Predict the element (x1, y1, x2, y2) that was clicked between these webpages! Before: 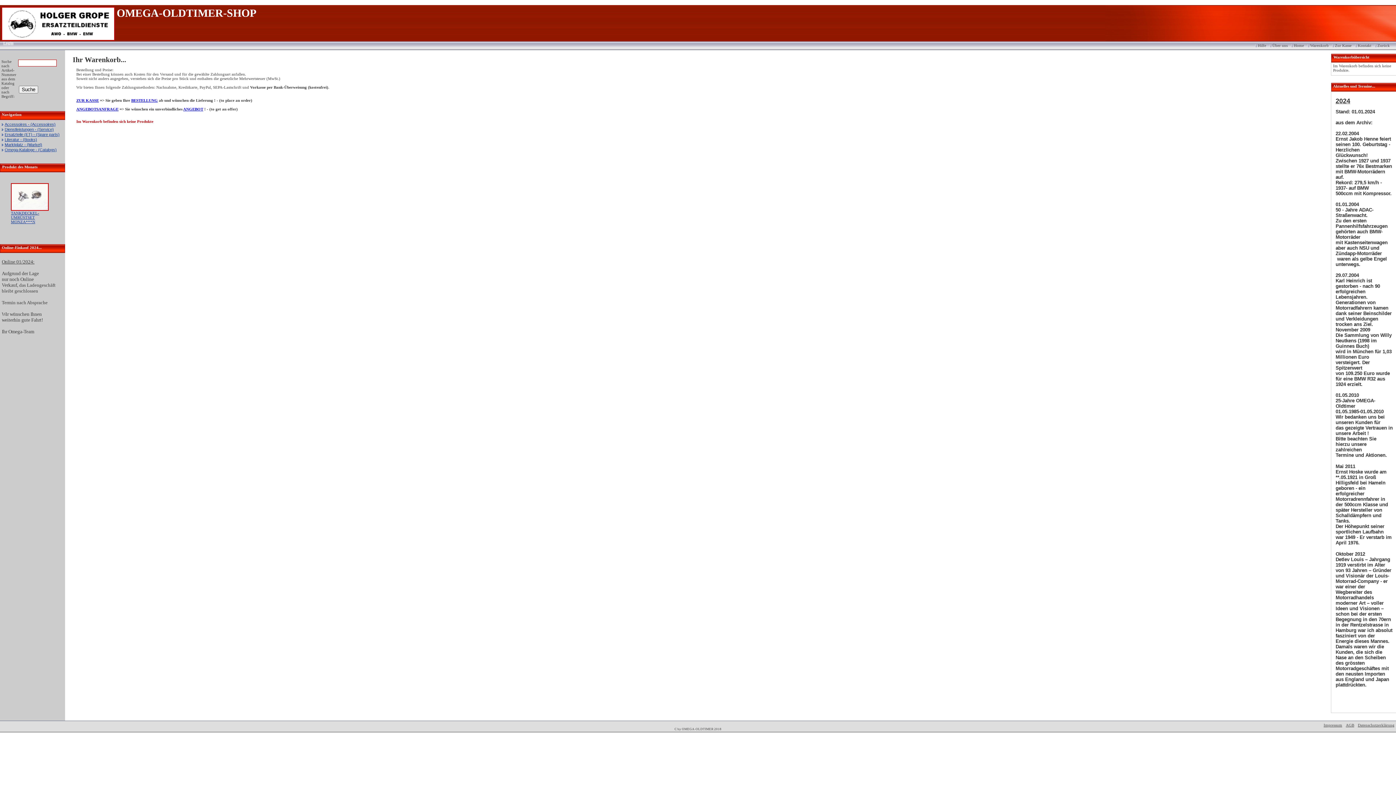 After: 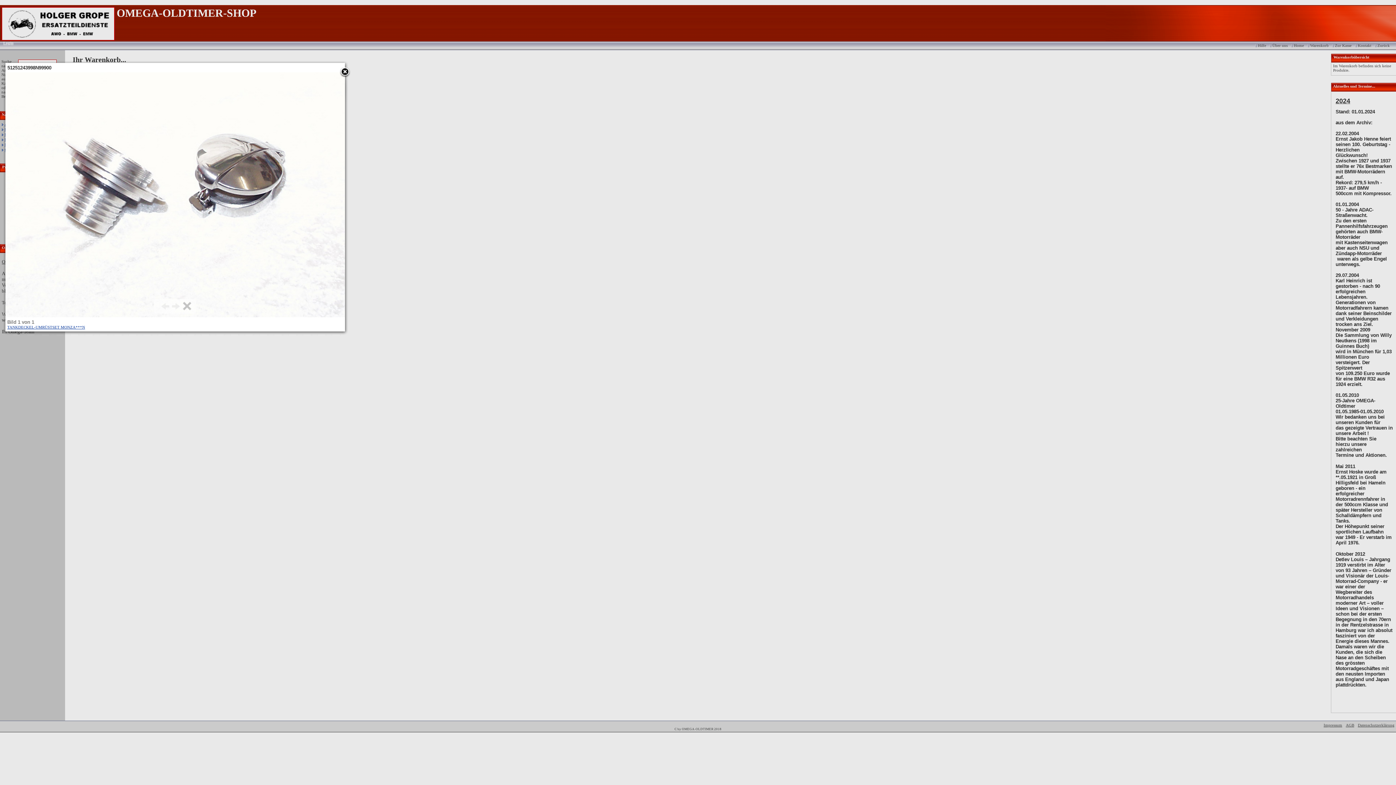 Action: bbox: (10, 207, 48, 211)